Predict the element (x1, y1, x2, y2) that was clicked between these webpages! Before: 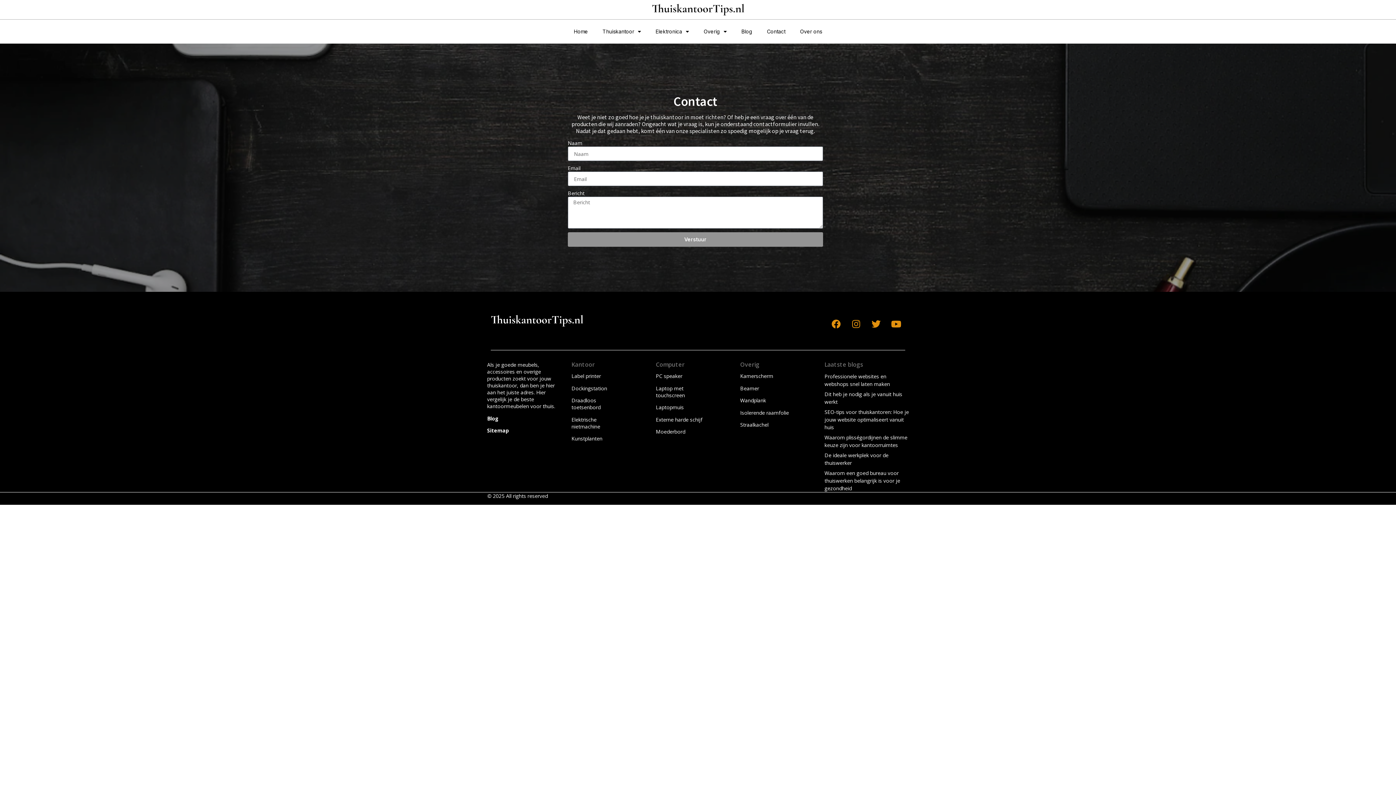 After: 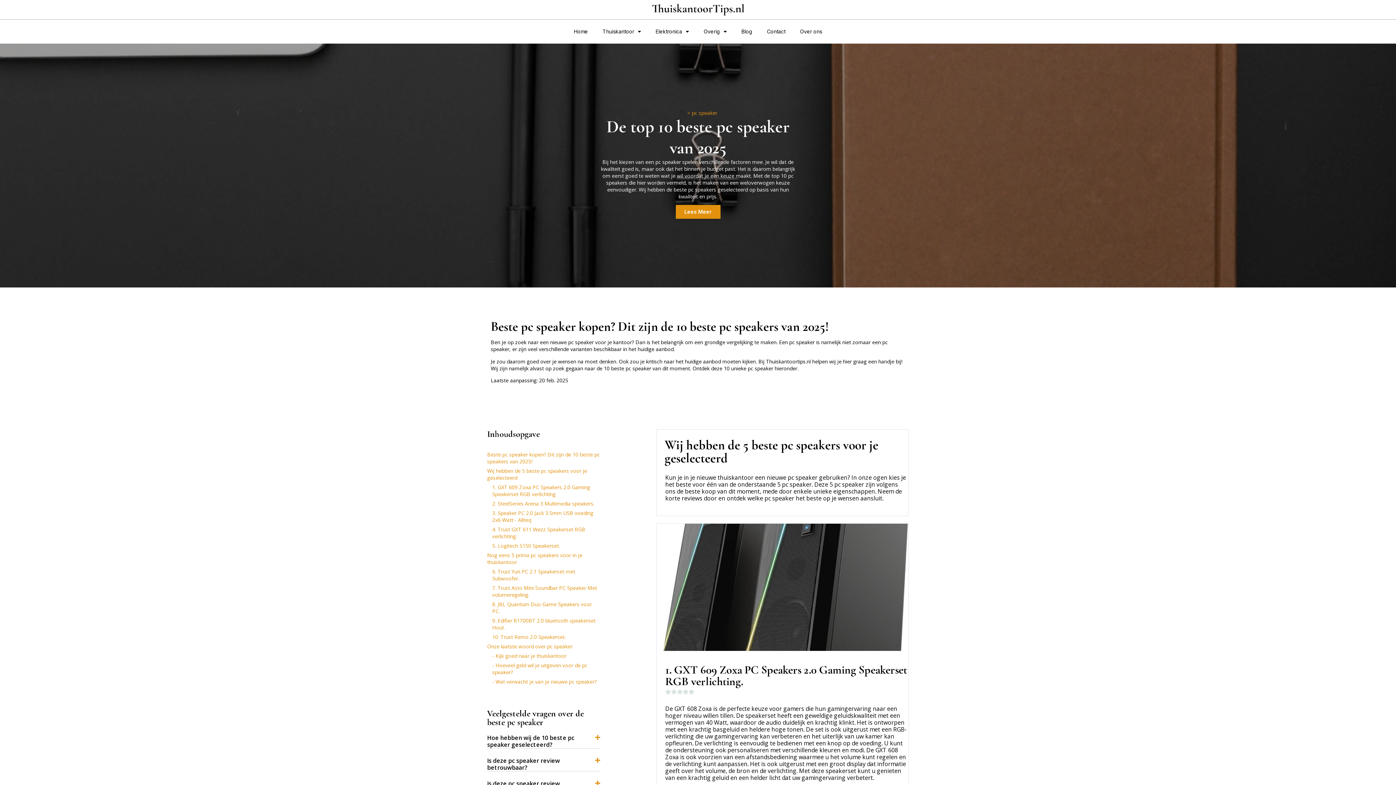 Action: bbox: (656, 372, 682, 379) label: PC speaker